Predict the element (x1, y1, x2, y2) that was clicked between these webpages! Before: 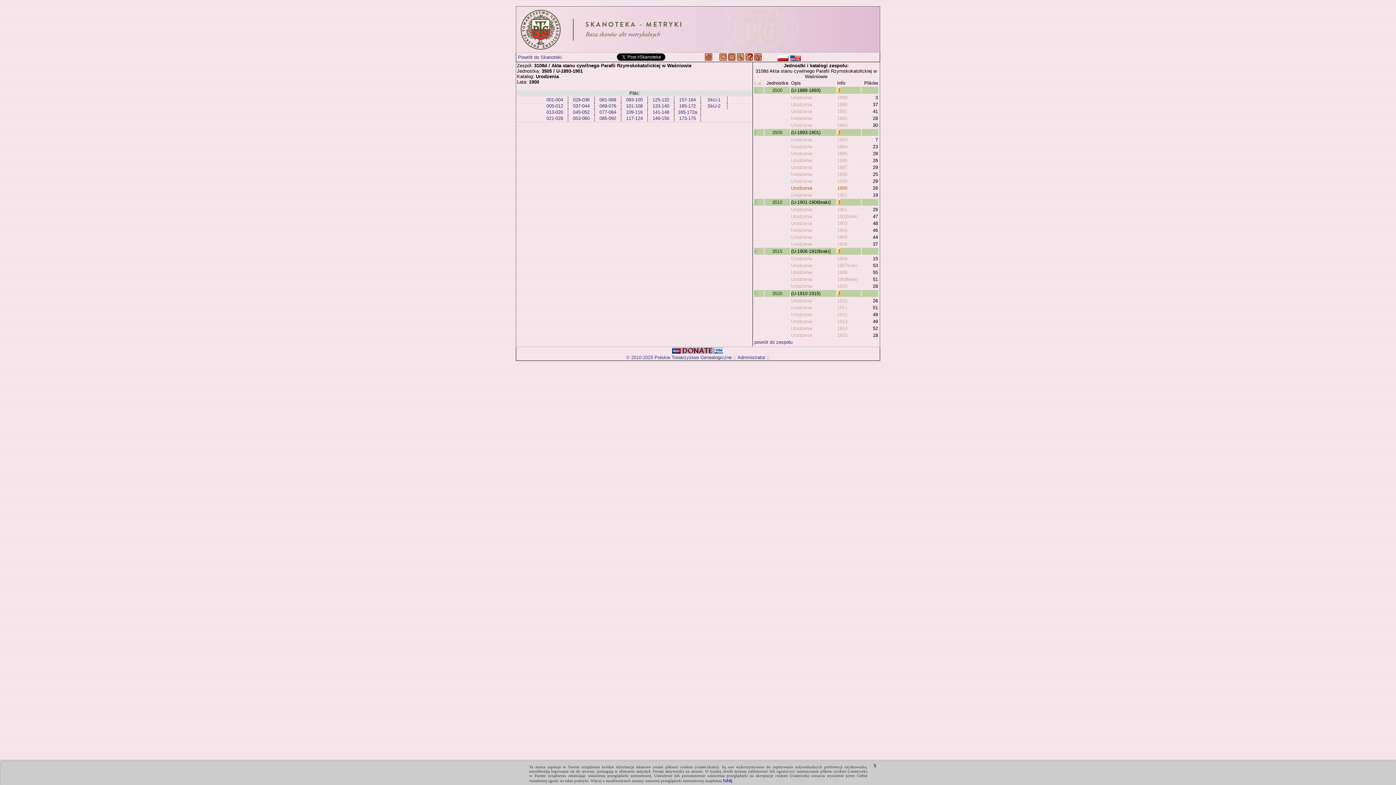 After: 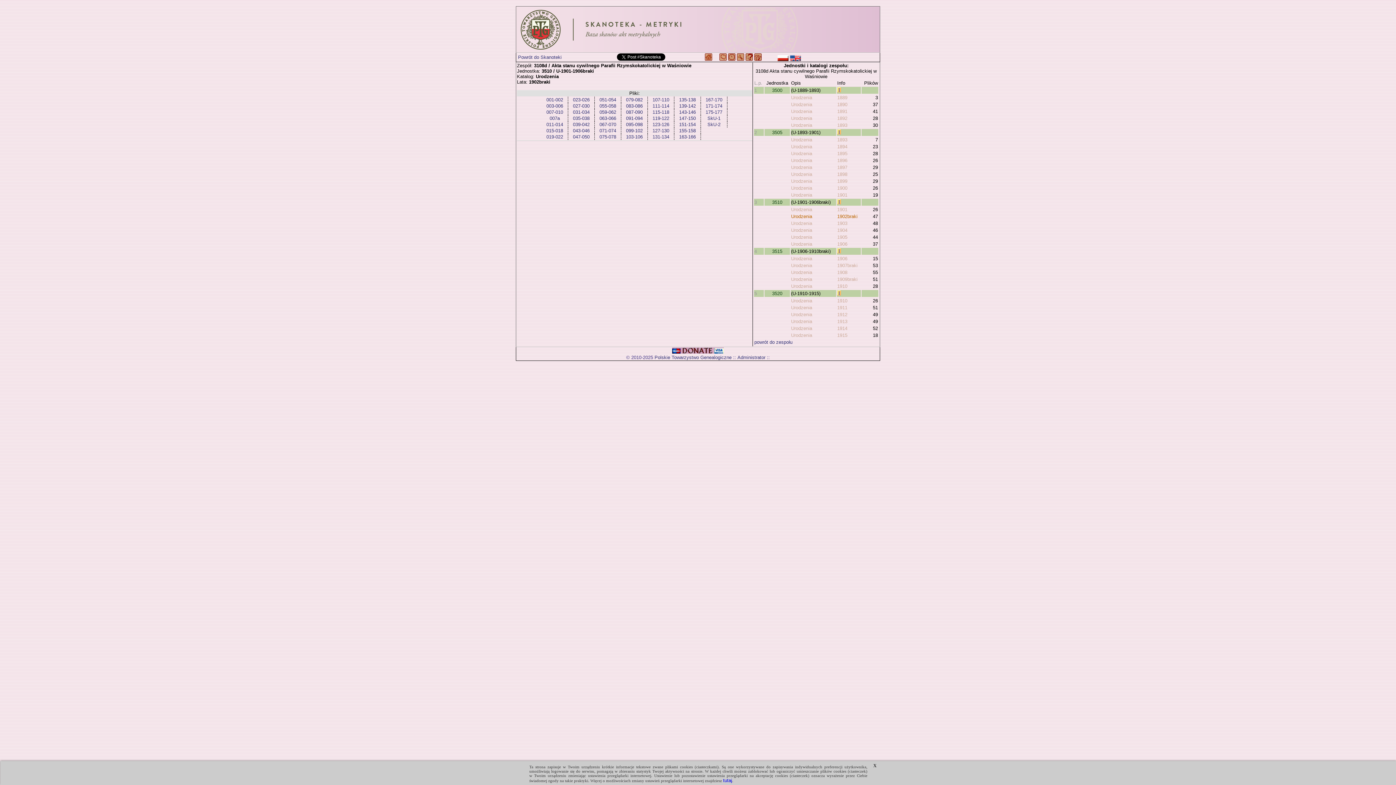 Action: bbox: (837, 213, 857, 219) label: 1902braki